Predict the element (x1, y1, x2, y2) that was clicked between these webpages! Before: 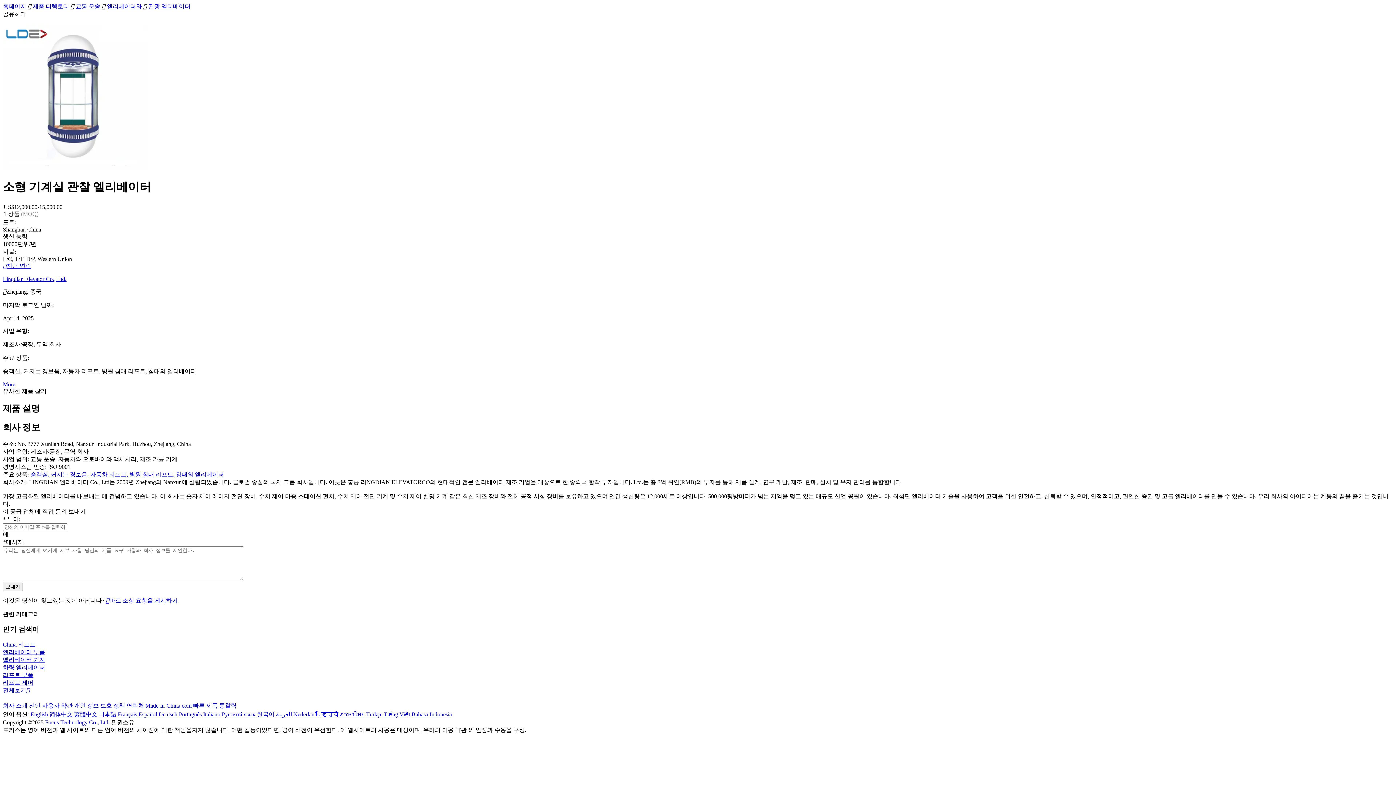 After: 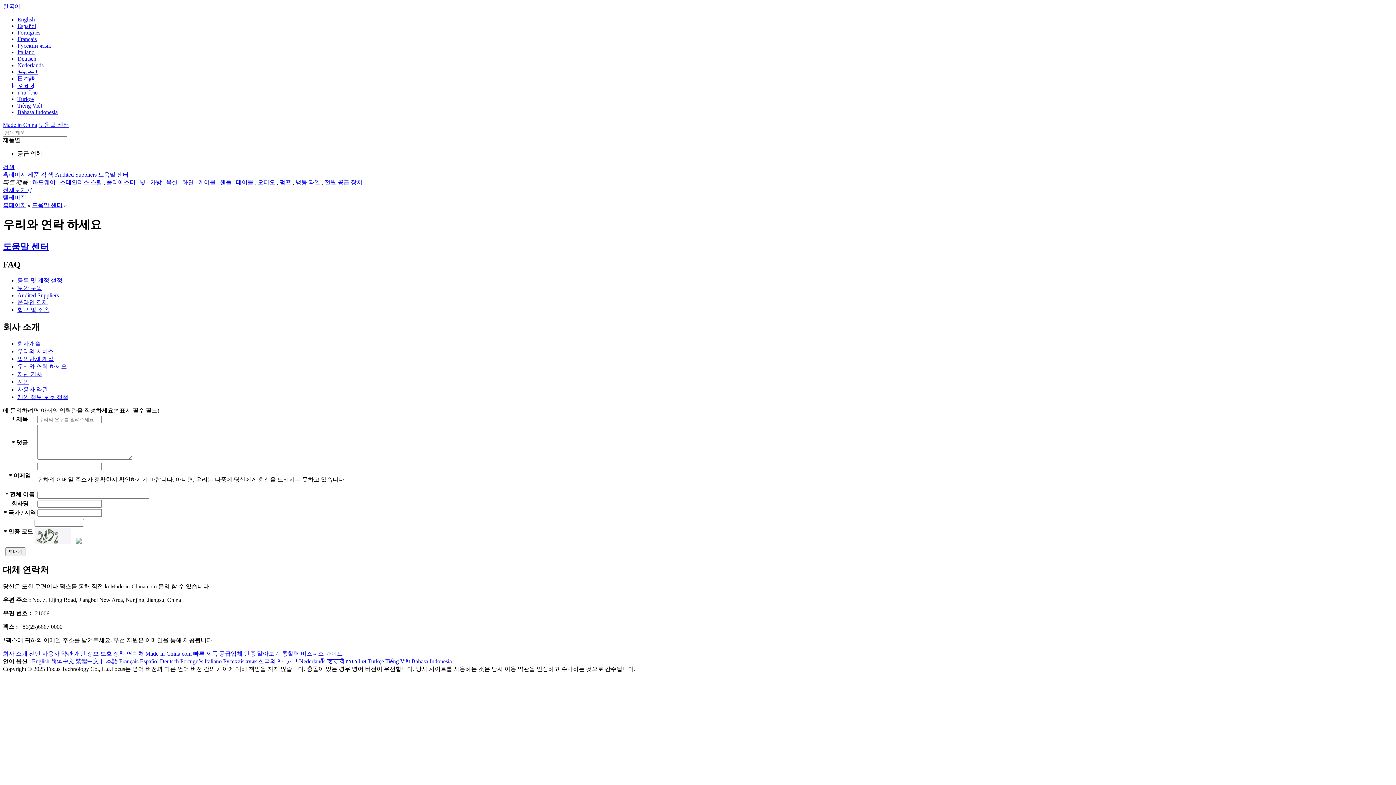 Action: label: 연락처 Made-in-China.com bbox: (126, 702, 191, 709)